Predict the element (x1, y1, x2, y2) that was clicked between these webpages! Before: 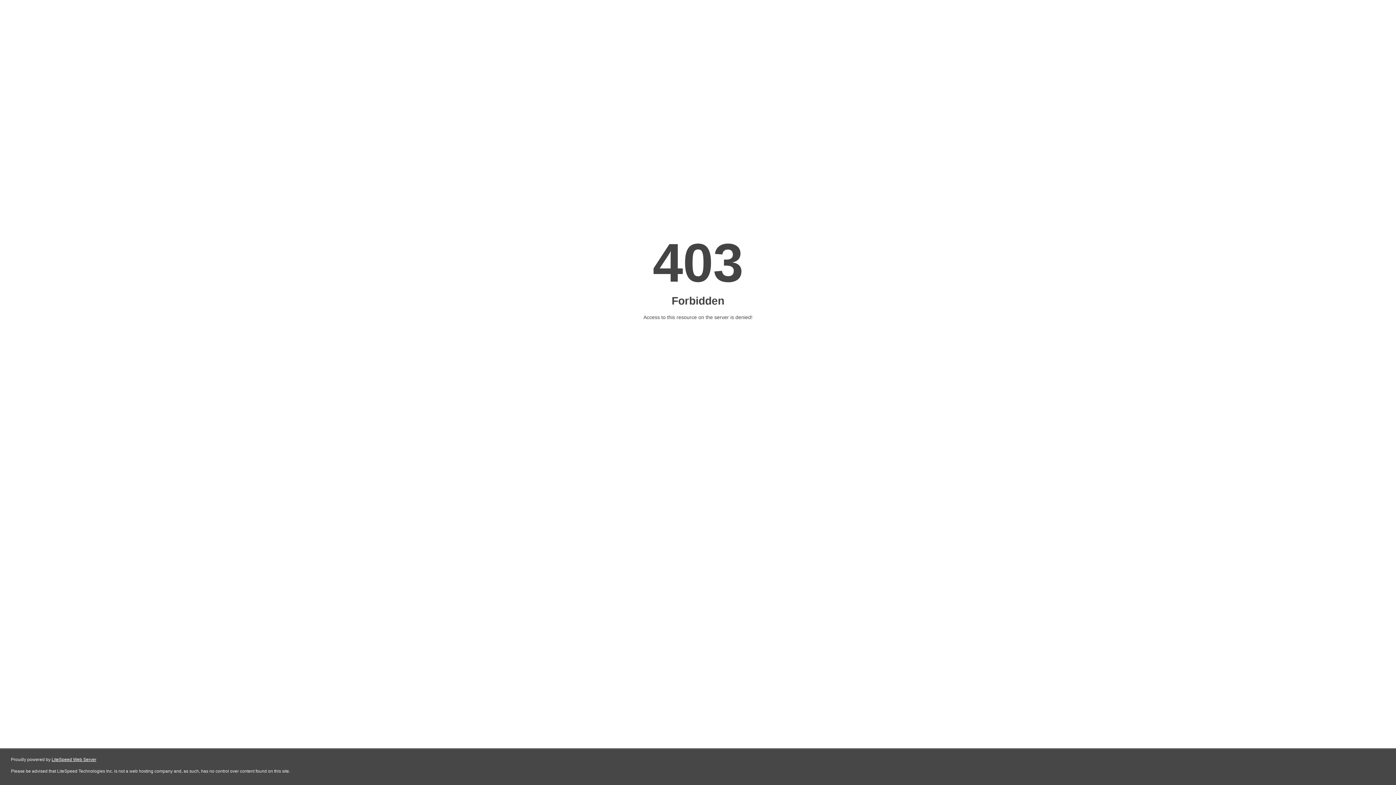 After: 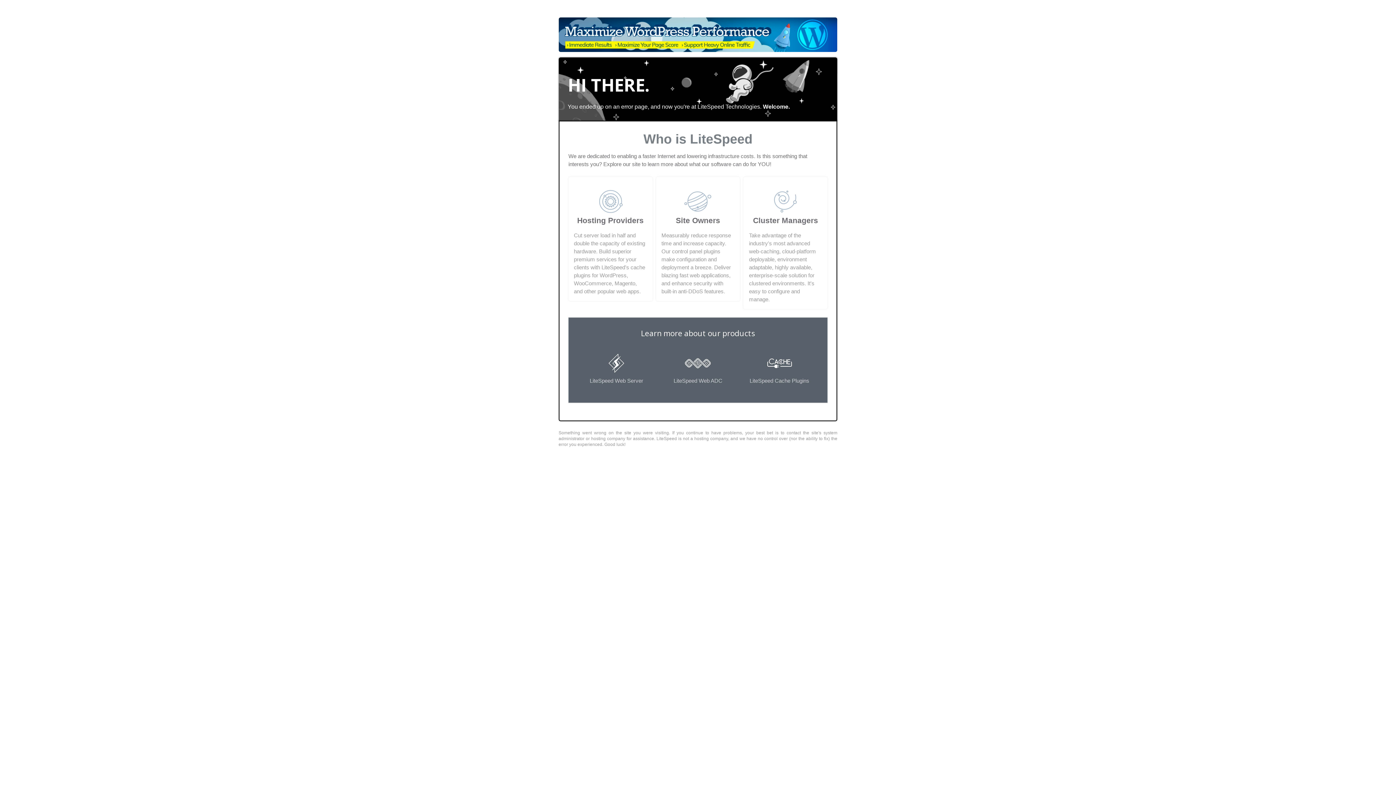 Action: bbox: (51, 757, 96, 762) label: LiteSpeed Web Server